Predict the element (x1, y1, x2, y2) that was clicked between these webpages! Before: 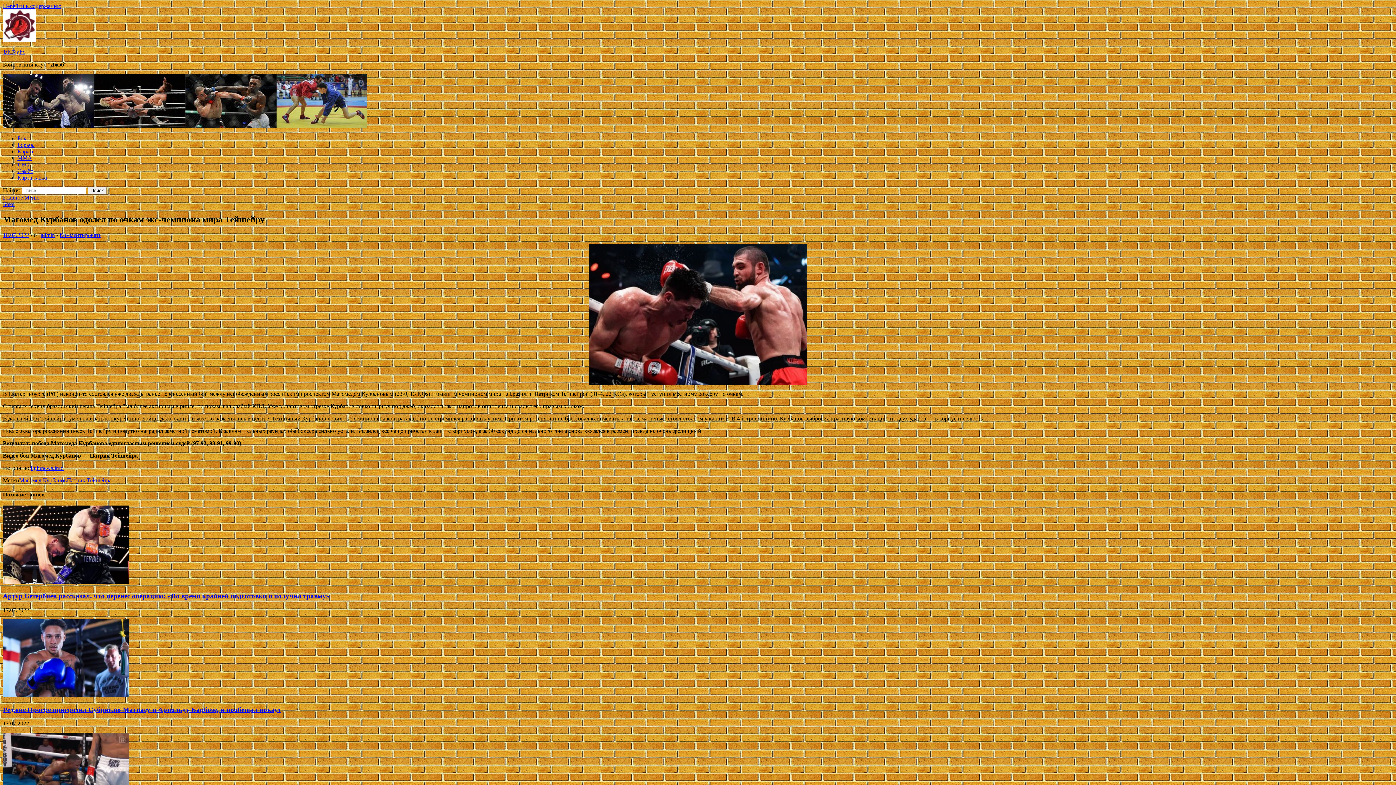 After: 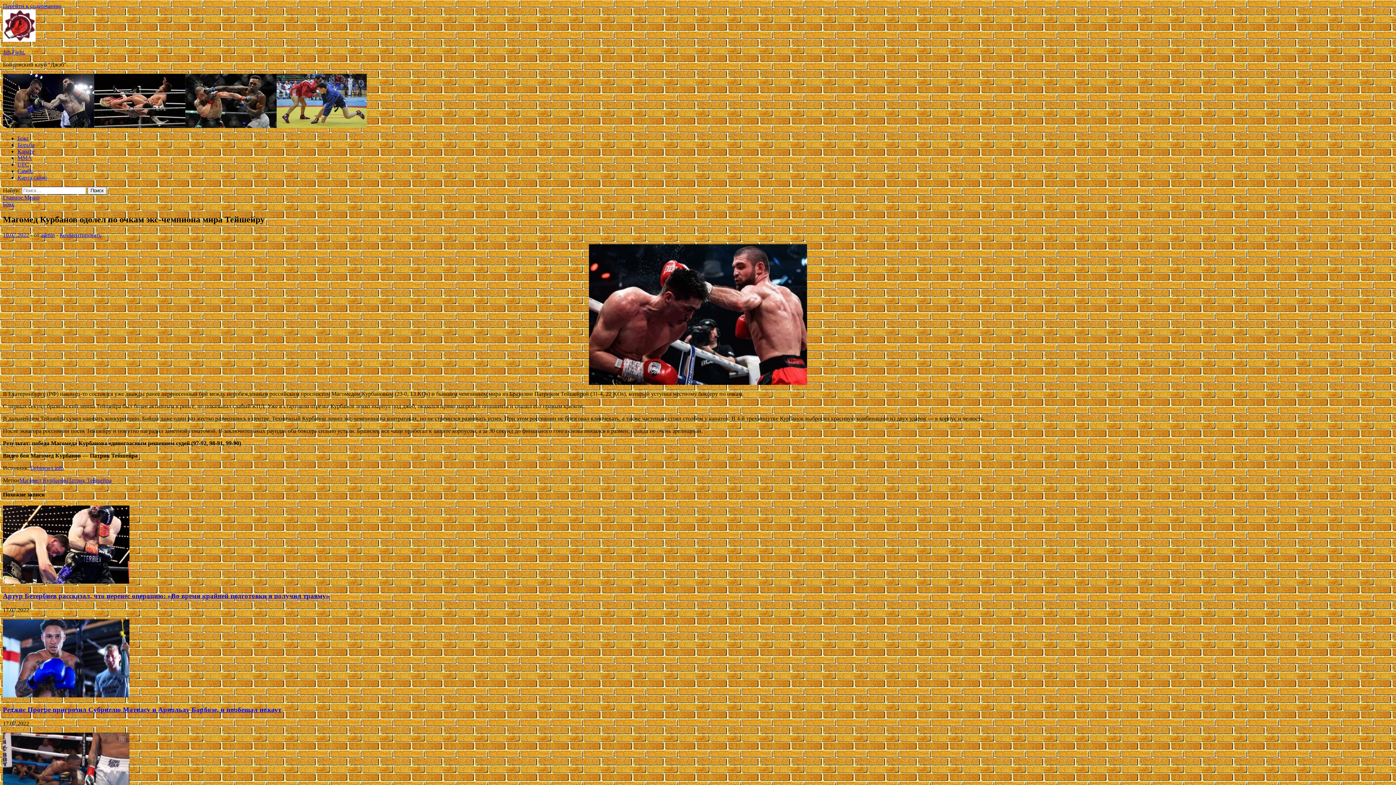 Action: label: fightnews.info bbox: (30, 465, 63, 471)